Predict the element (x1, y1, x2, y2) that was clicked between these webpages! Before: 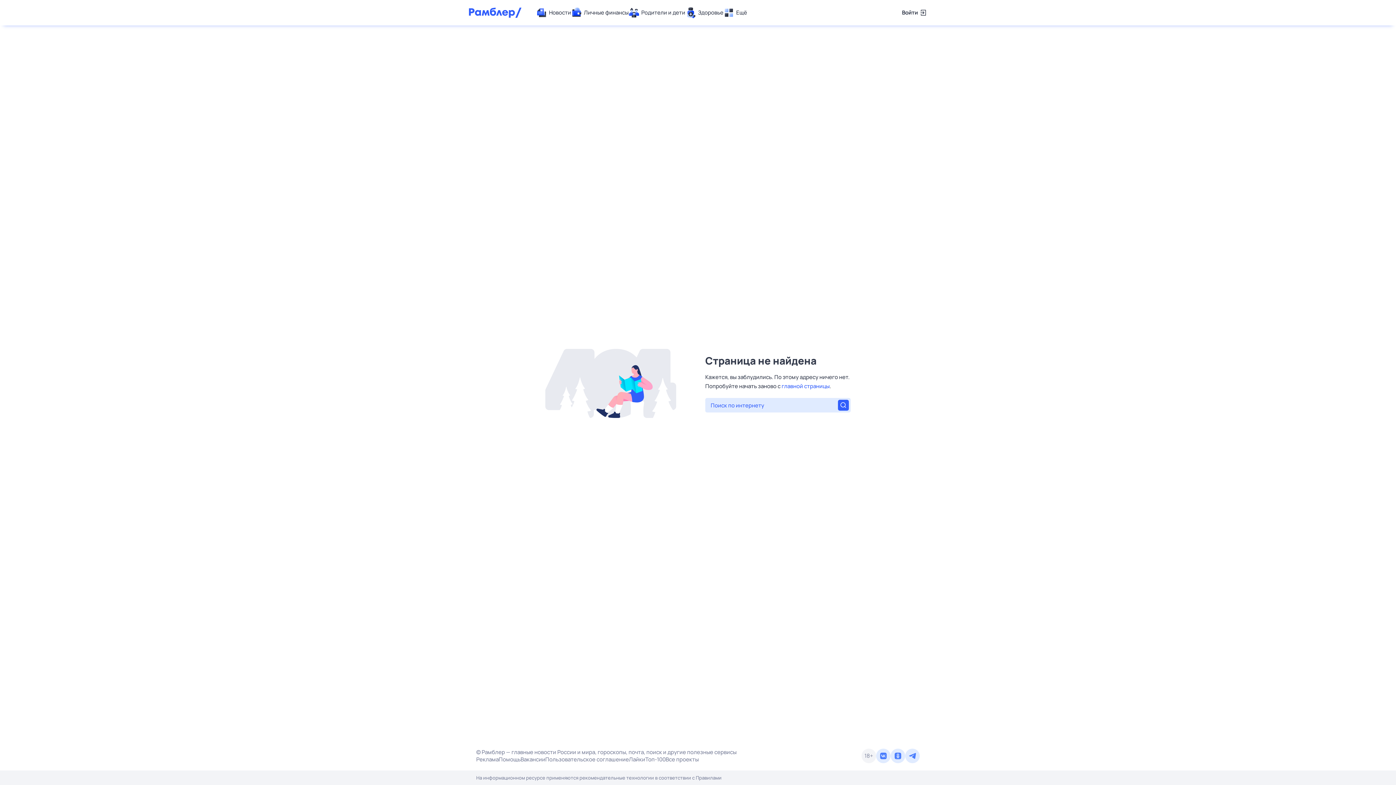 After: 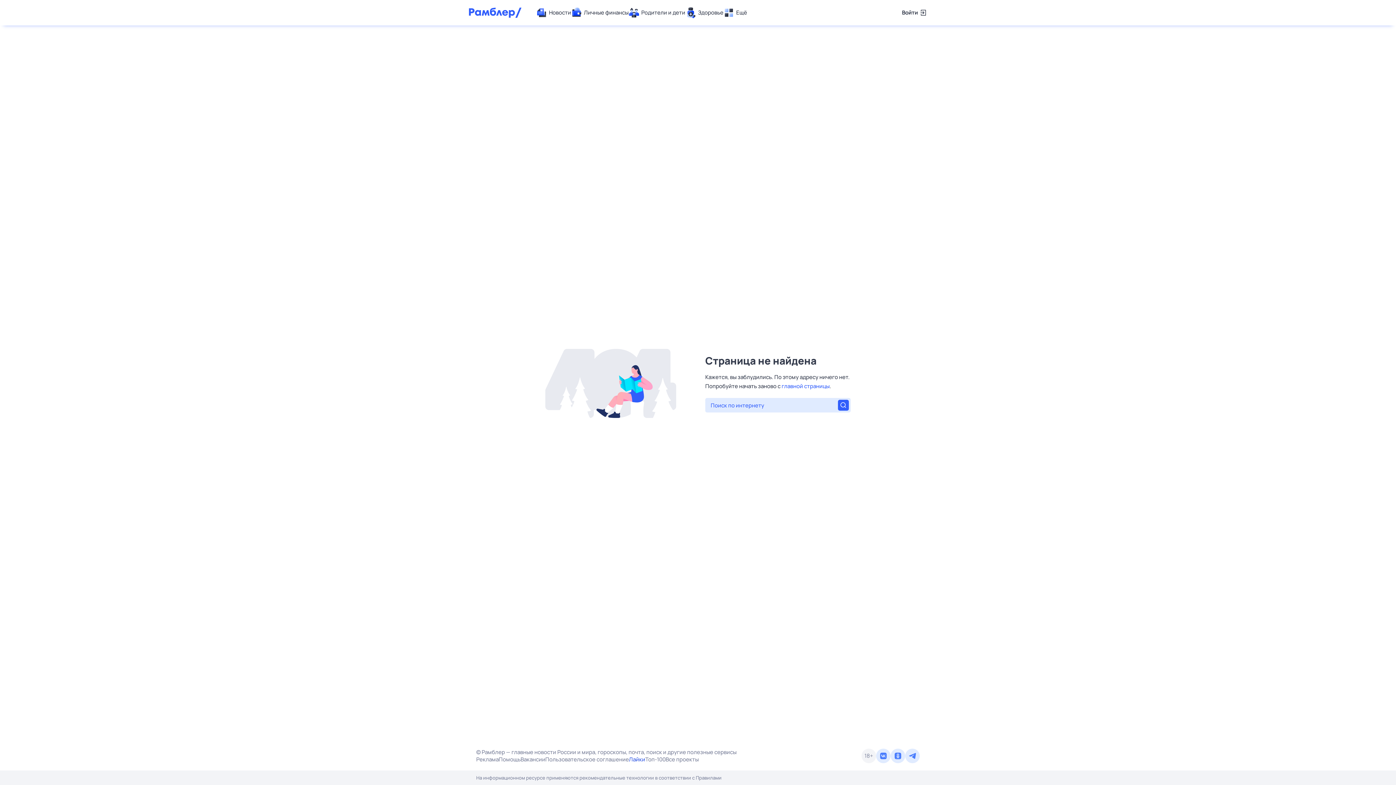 Action: bbox: (629, 756, 645, 763) label: Лайки